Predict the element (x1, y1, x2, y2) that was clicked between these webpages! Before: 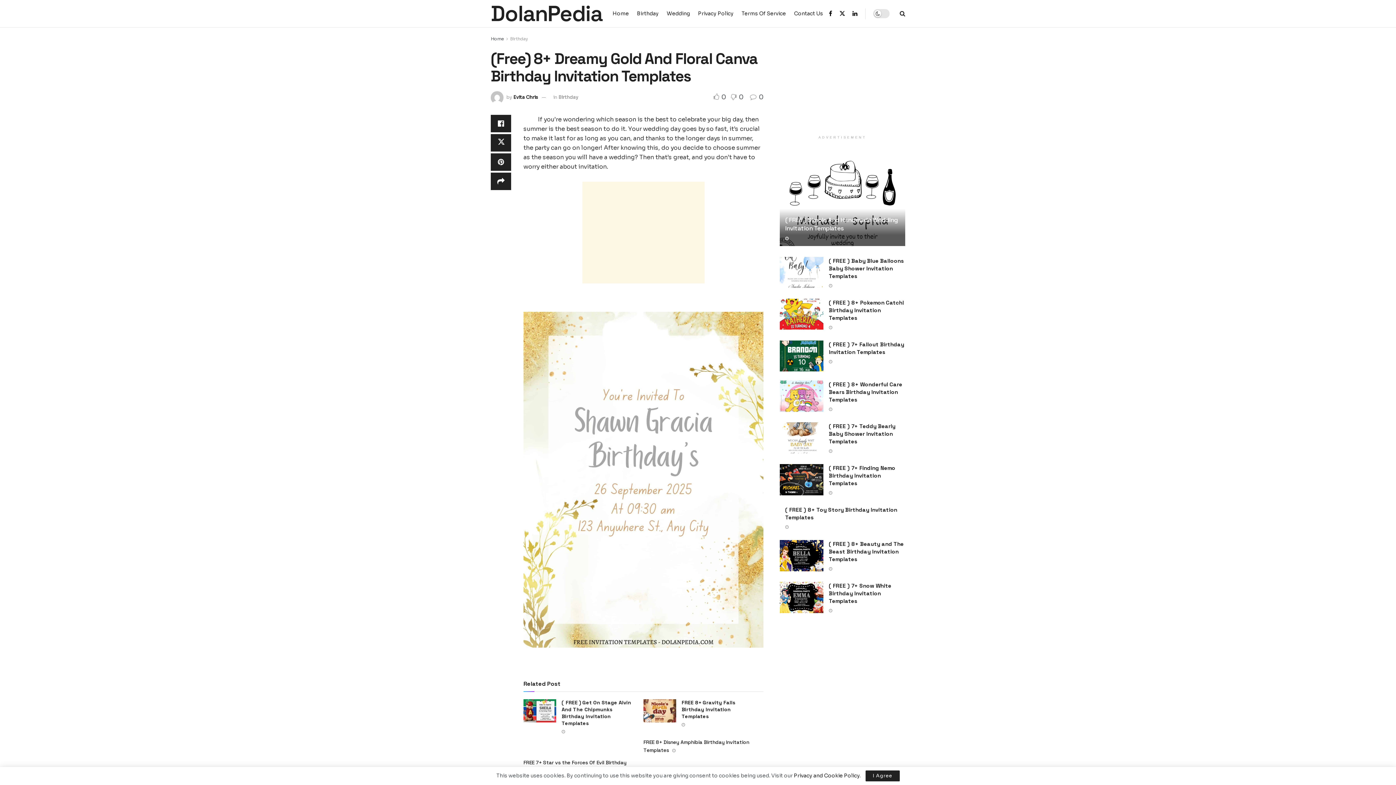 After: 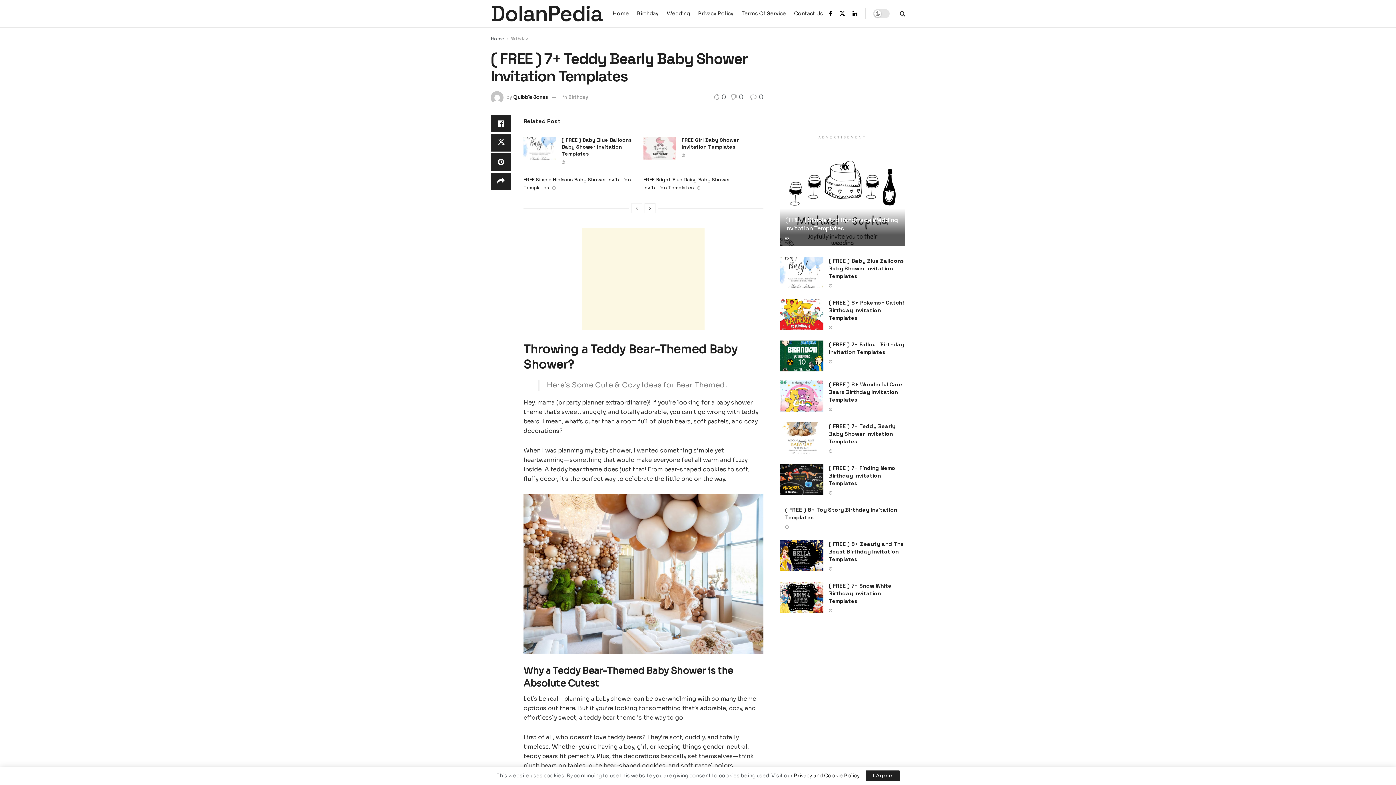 Action: bbox: (829, 423, 895, 445) label: ( FREE ) 7+ Teddy Bearly Baby Shower Invitation Templates